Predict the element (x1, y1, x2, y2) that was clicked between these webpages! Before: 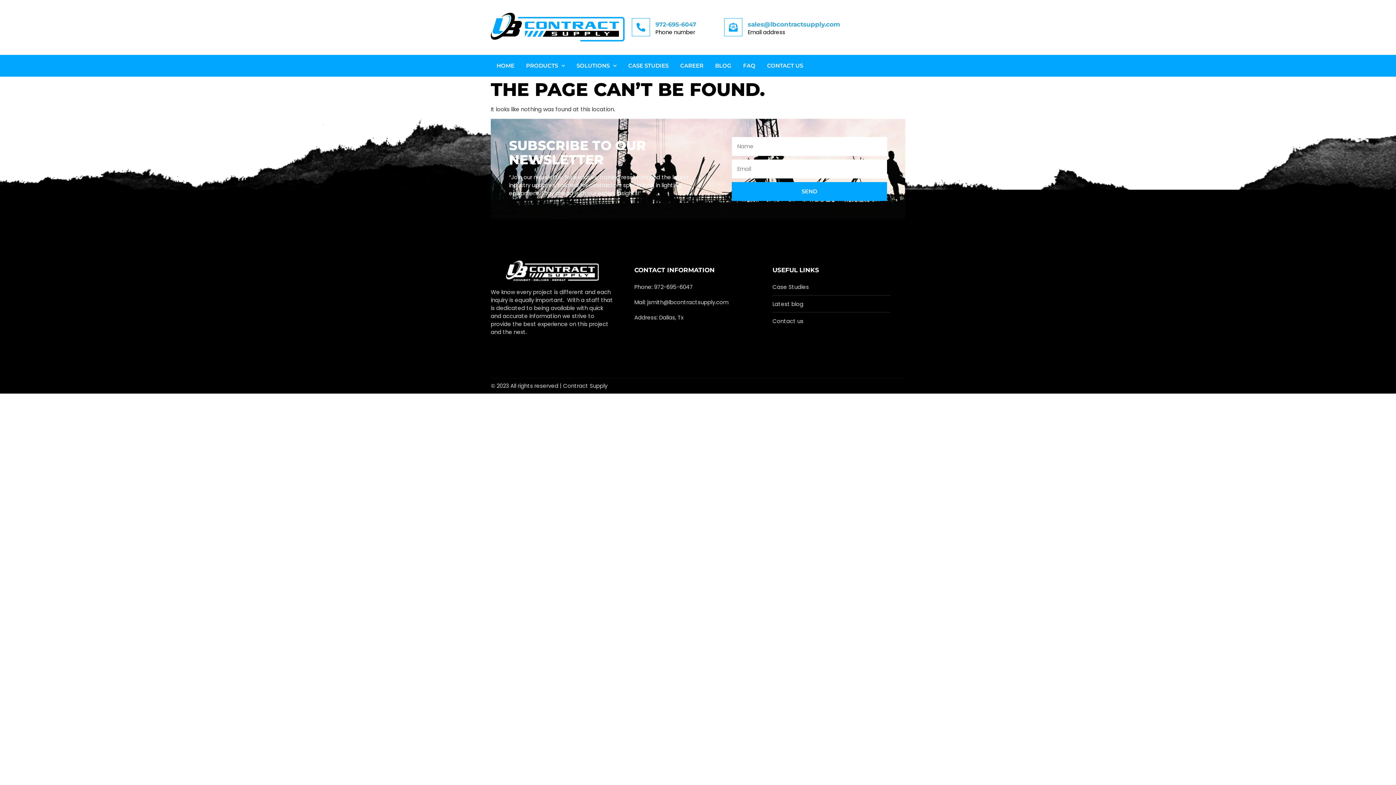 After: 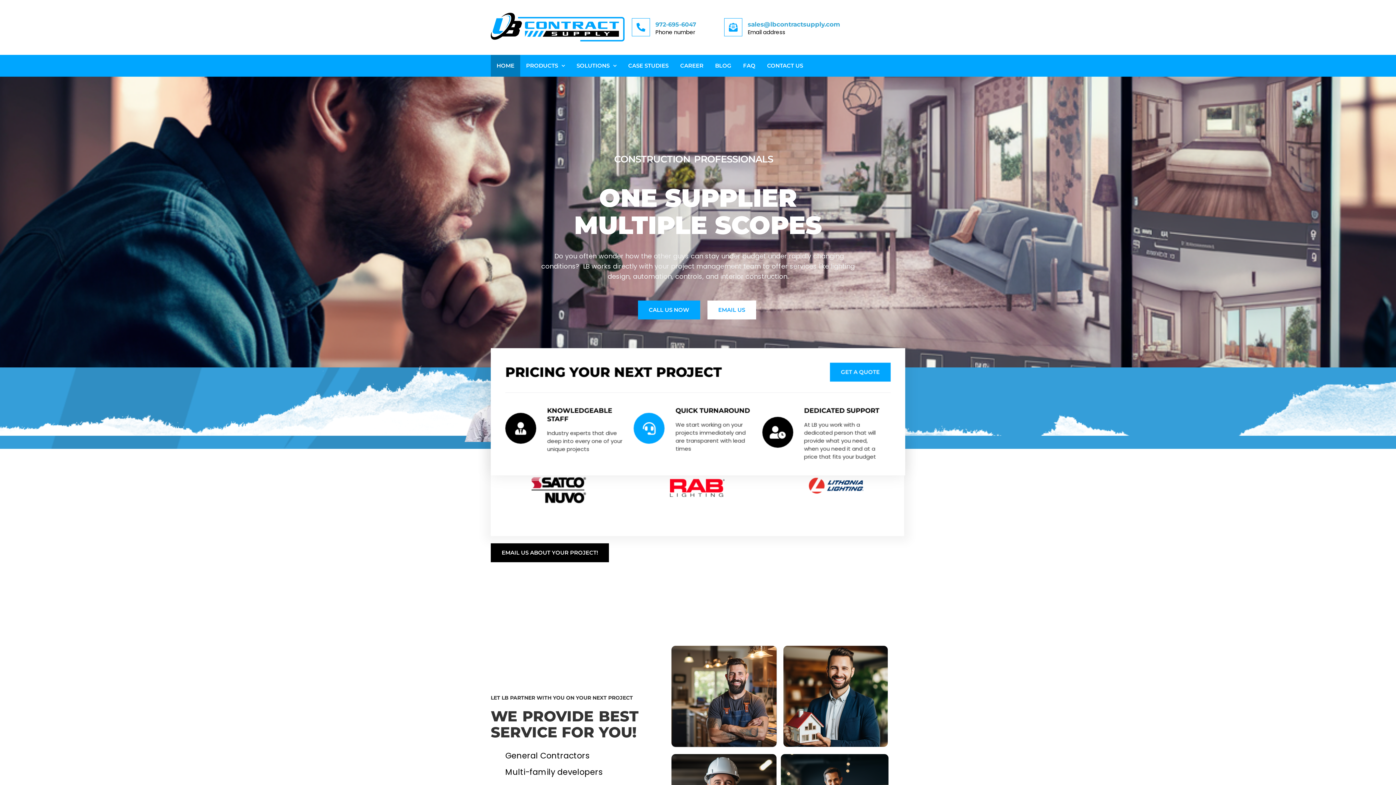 Action: label: HOME bbox: (490, 54, 520, 76)